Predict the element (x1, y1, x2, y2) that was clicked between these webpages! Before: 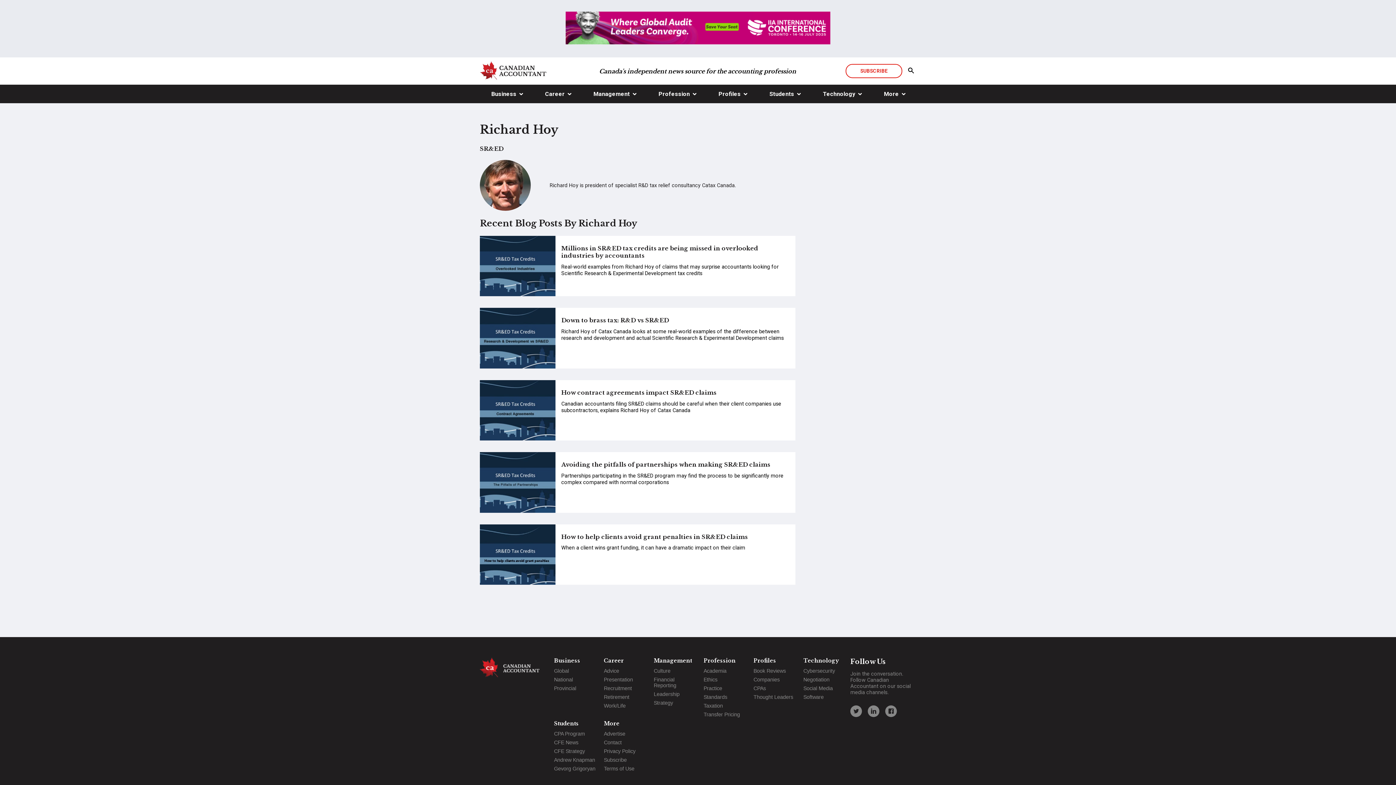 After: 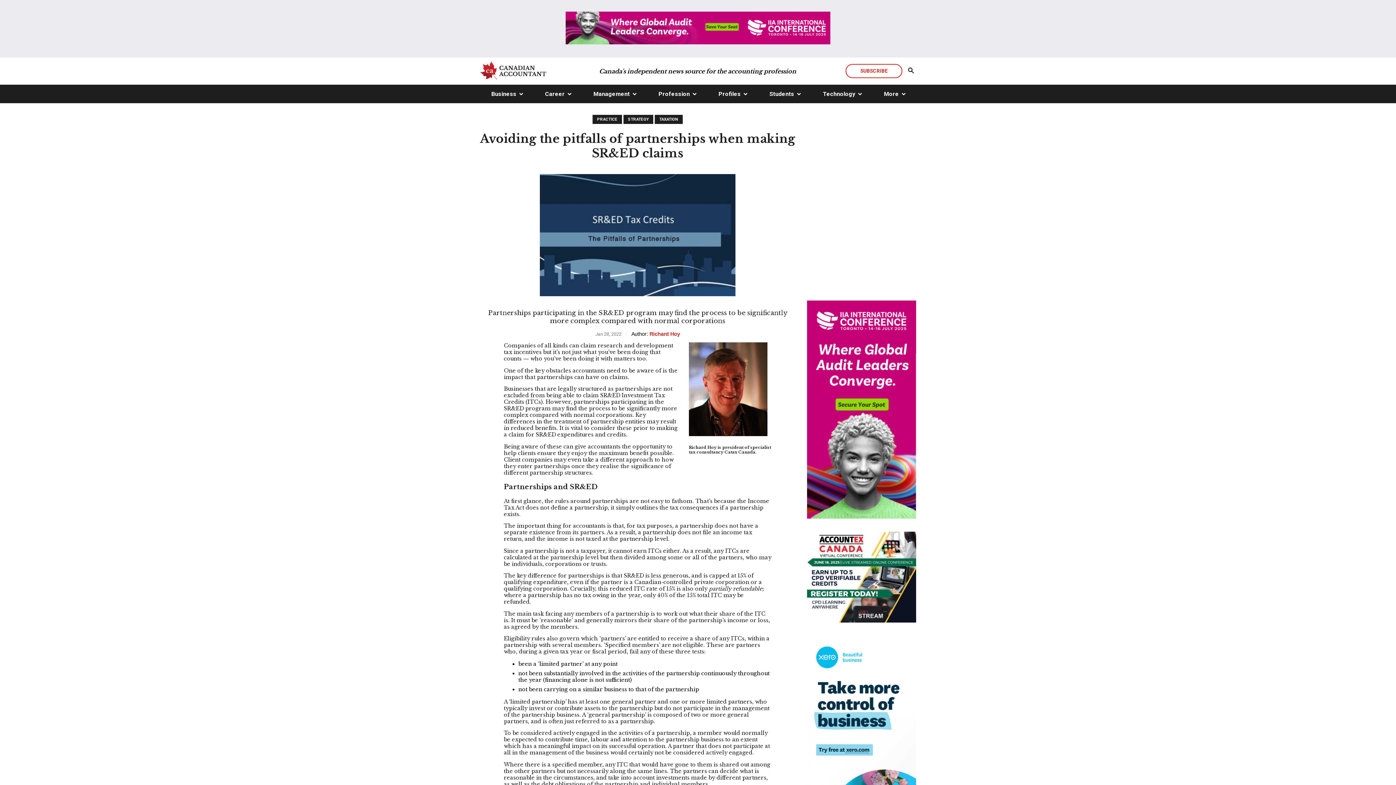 Action: bbox: (561, 461, 789, 468) label: Avoiding the pitfalls of partnerships when making SR&ED claims